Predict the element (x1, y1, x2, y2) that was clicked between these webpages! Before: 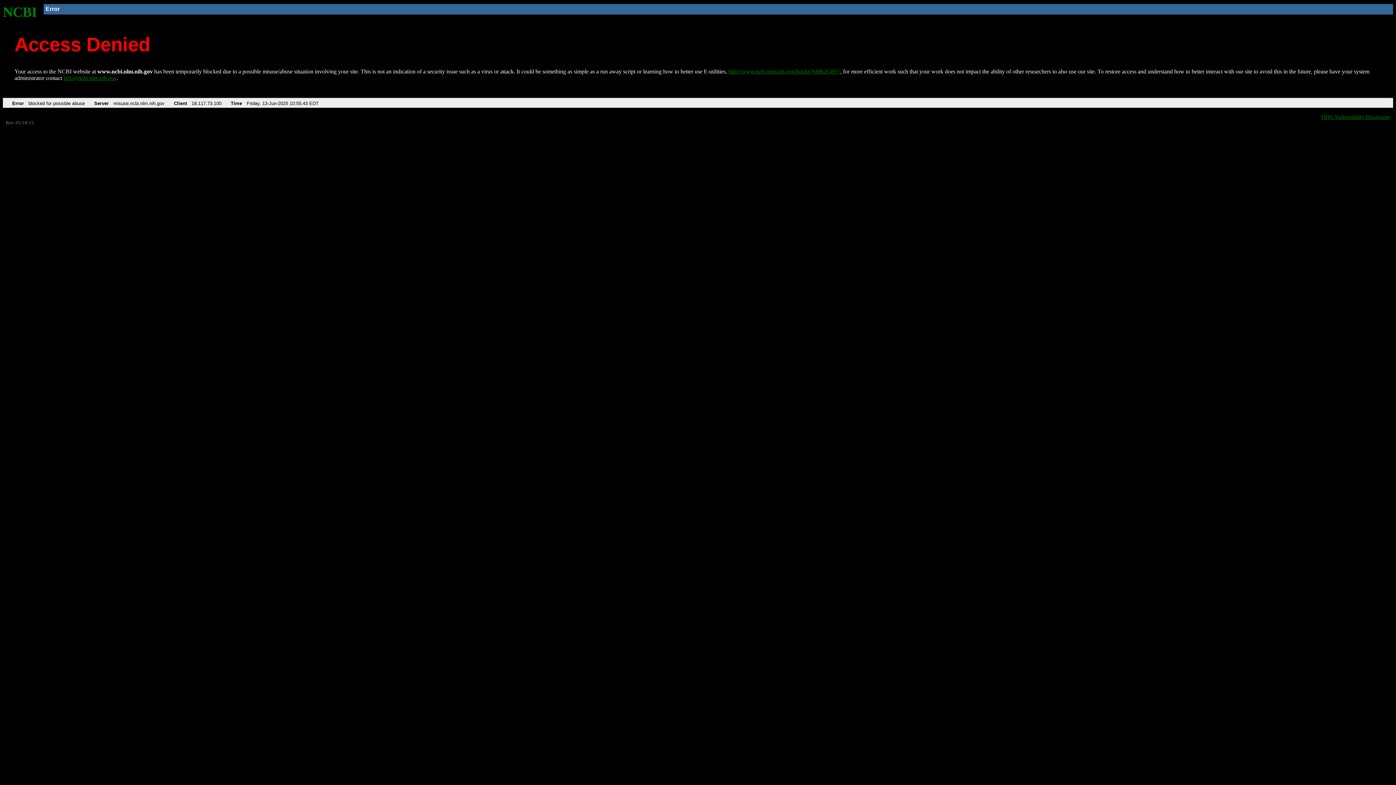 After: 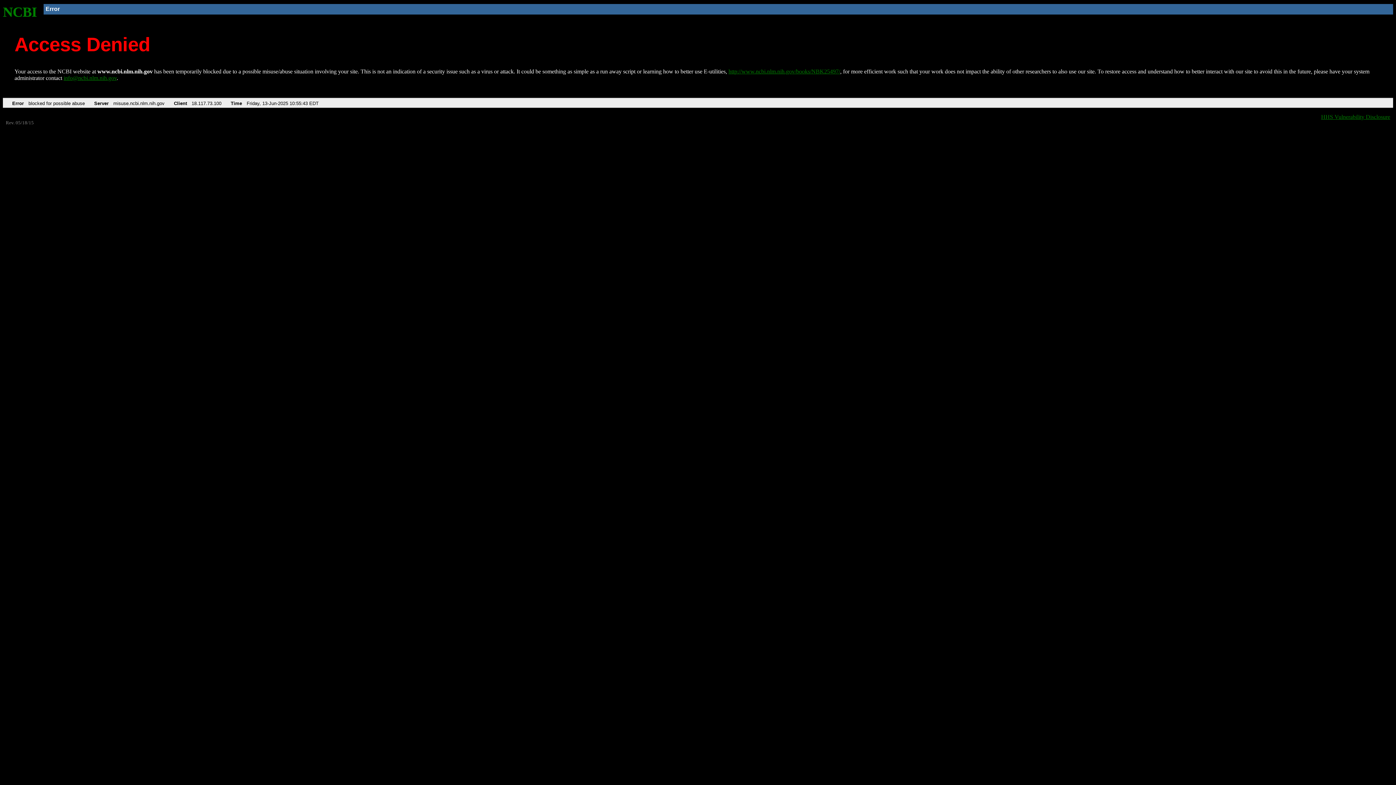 Action: label: info@ncbi.nlm.nih.gov bbox: (63, 75, 116, 81)